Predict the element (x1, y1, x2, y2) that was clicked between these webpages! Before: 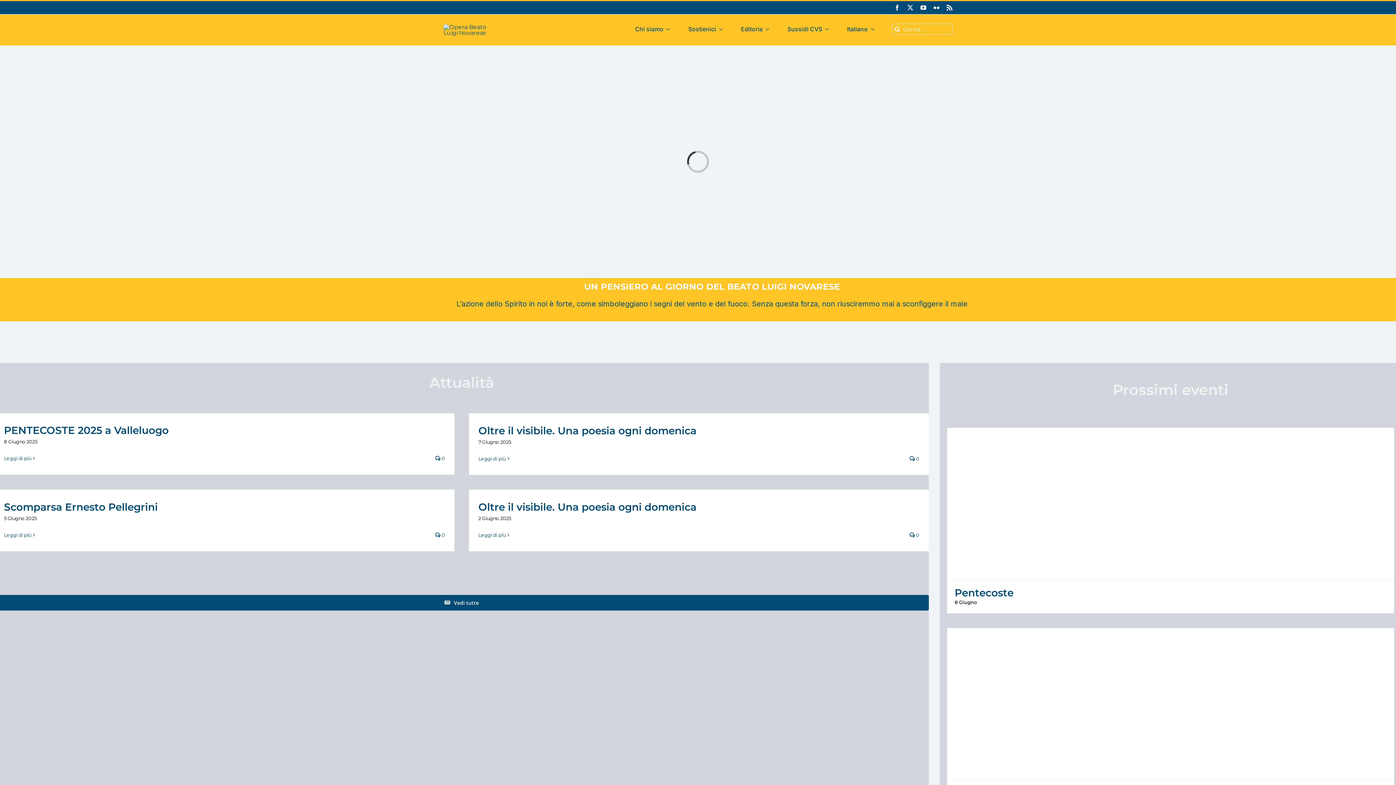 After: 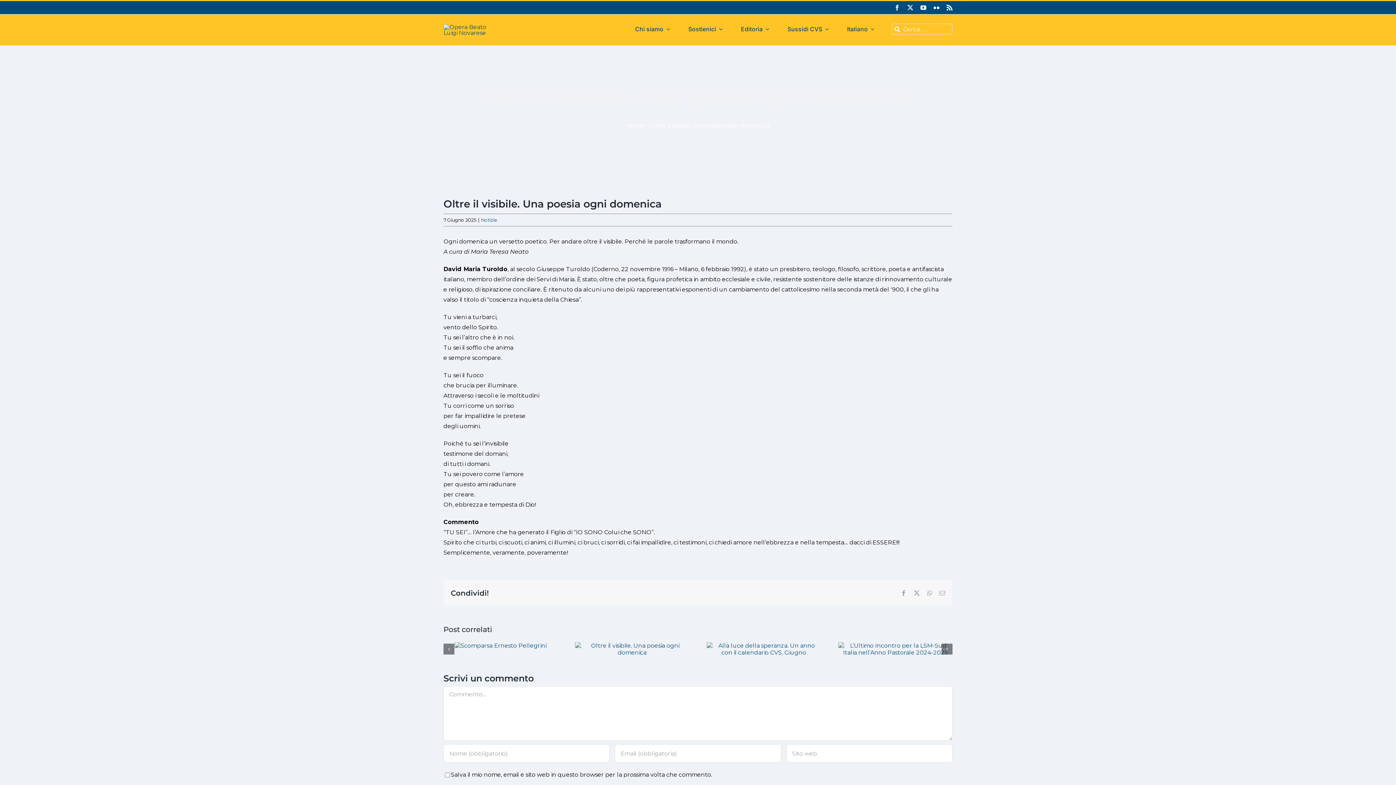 Action: label: Oltre il visibile. Una poesia ogni domenica bbox: (478, 424, 696, 436)